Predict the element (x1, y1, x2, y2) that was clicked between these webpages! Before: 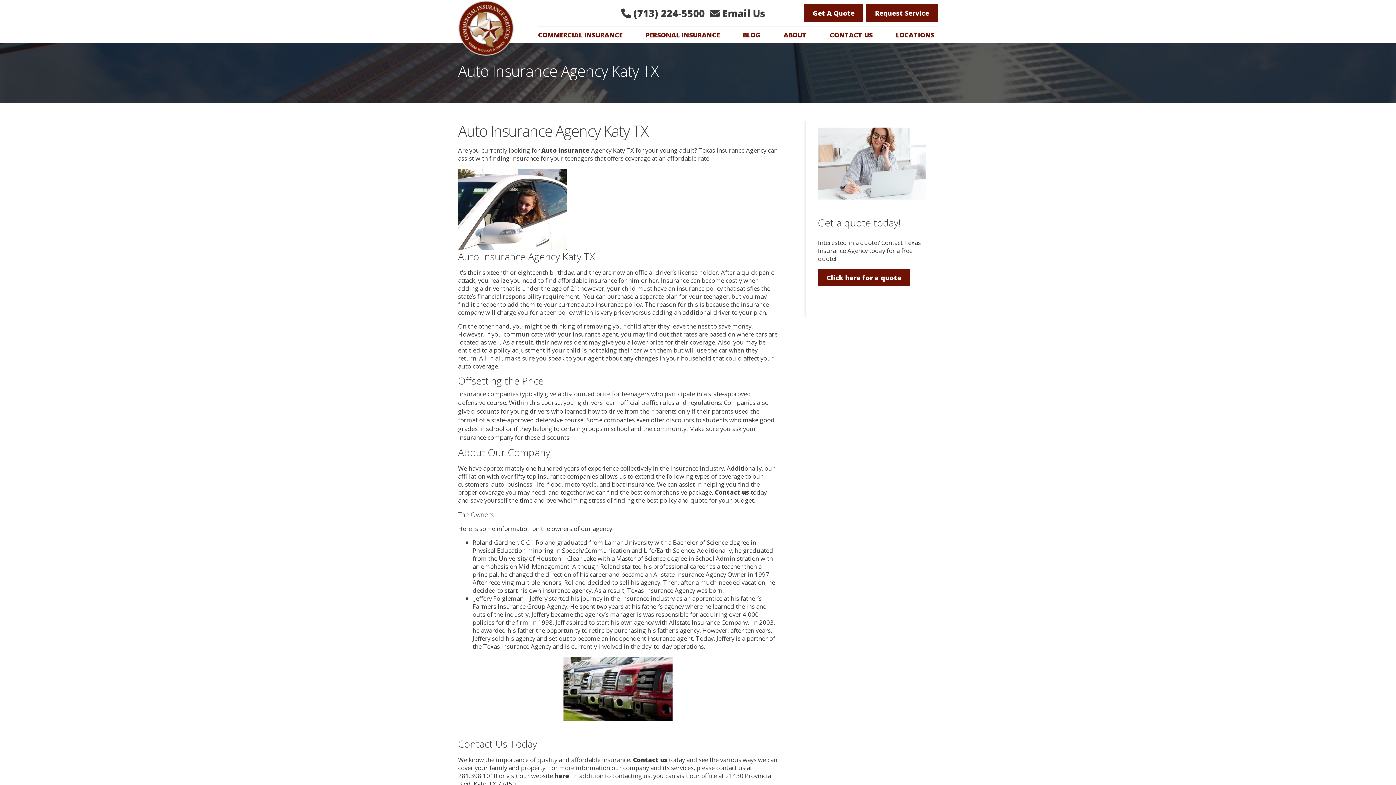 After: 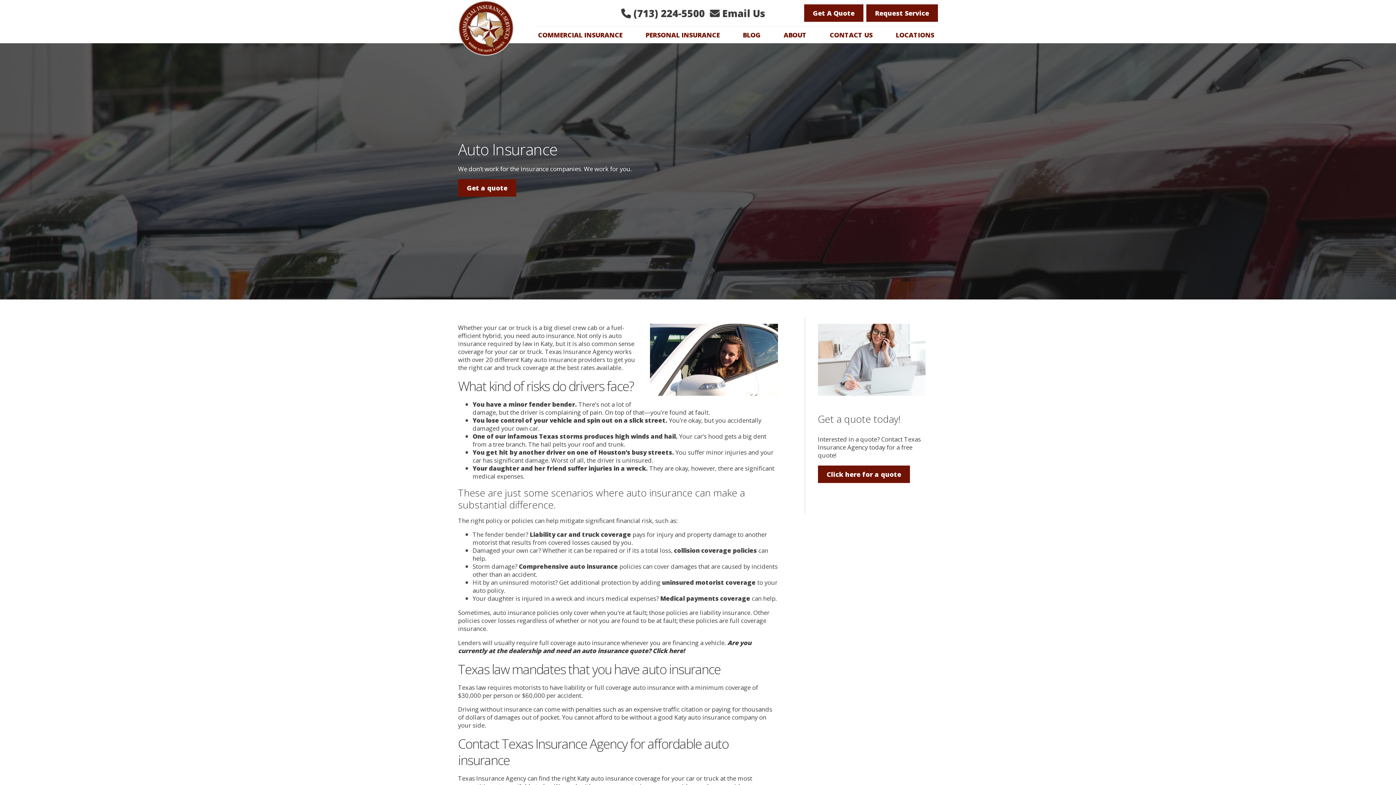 Action: bbox: (540, 146, 589, 154) label:  Auto insurance